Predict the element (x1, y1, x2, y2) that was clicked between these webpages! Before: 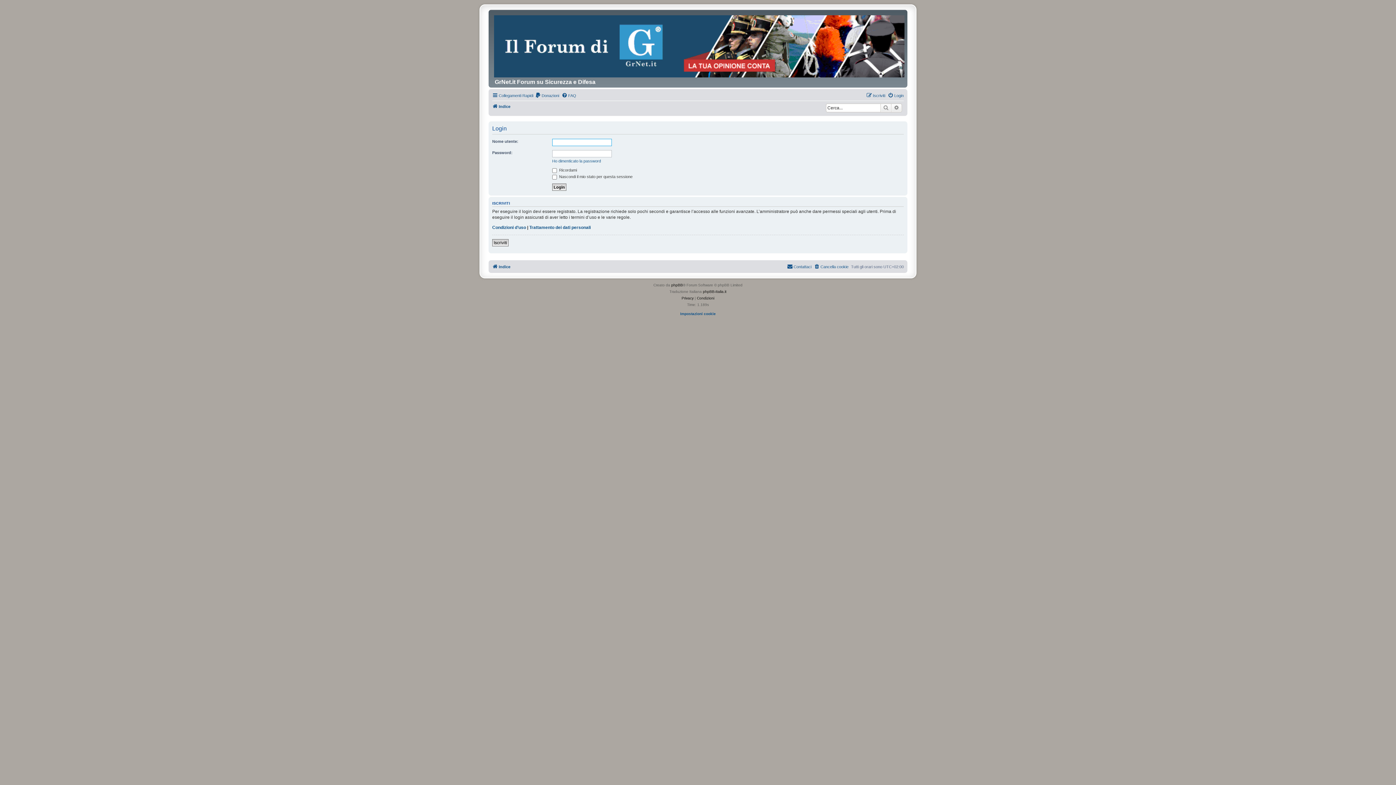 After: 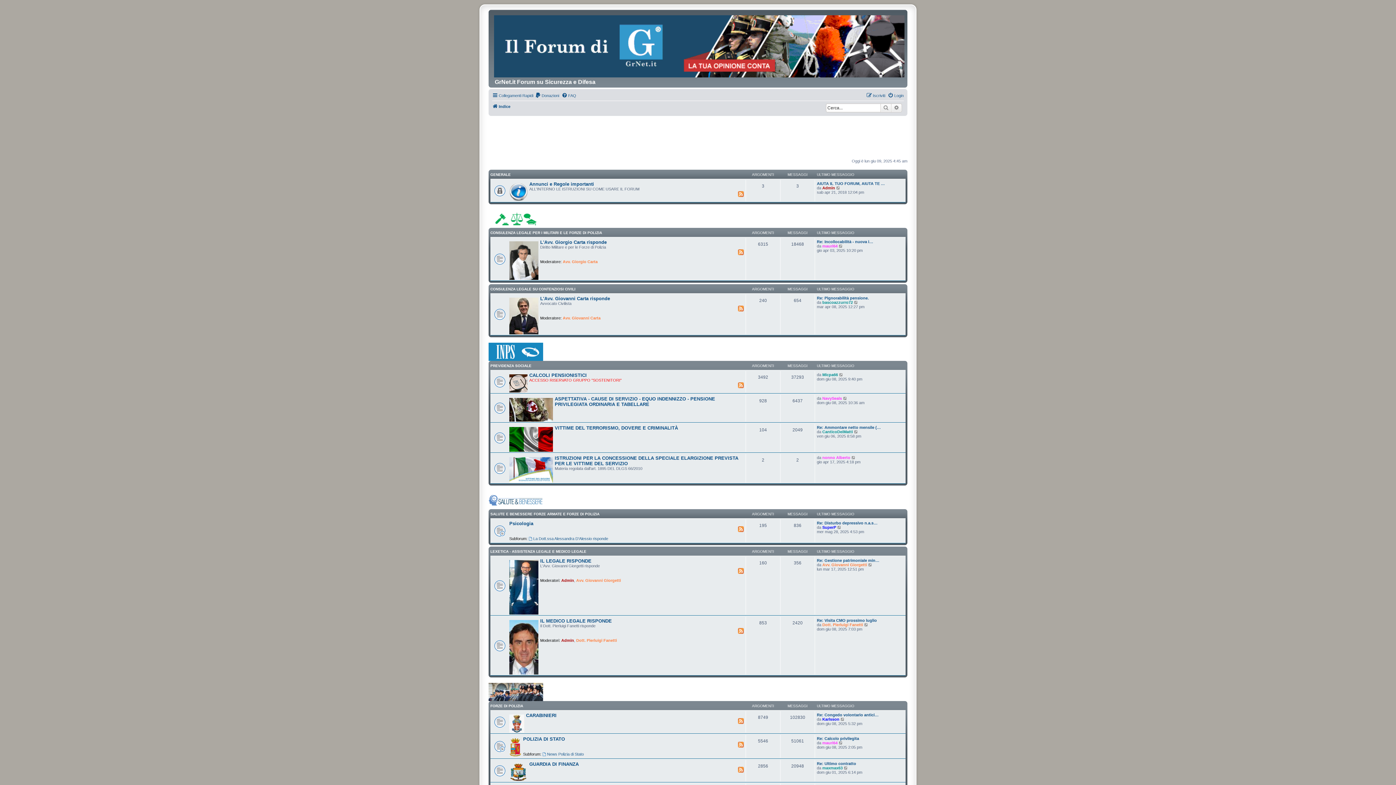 Action: bbox: (490, 11, 760, 77)